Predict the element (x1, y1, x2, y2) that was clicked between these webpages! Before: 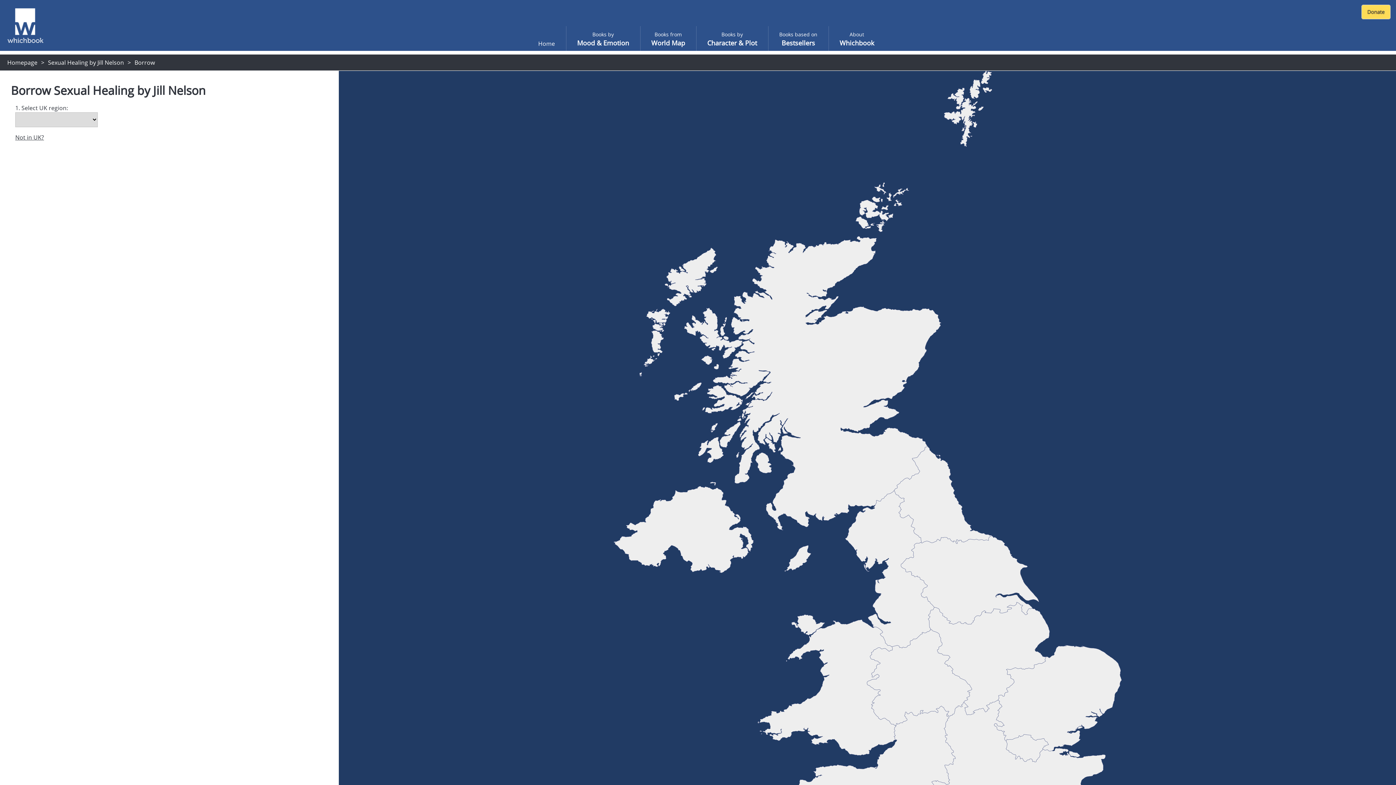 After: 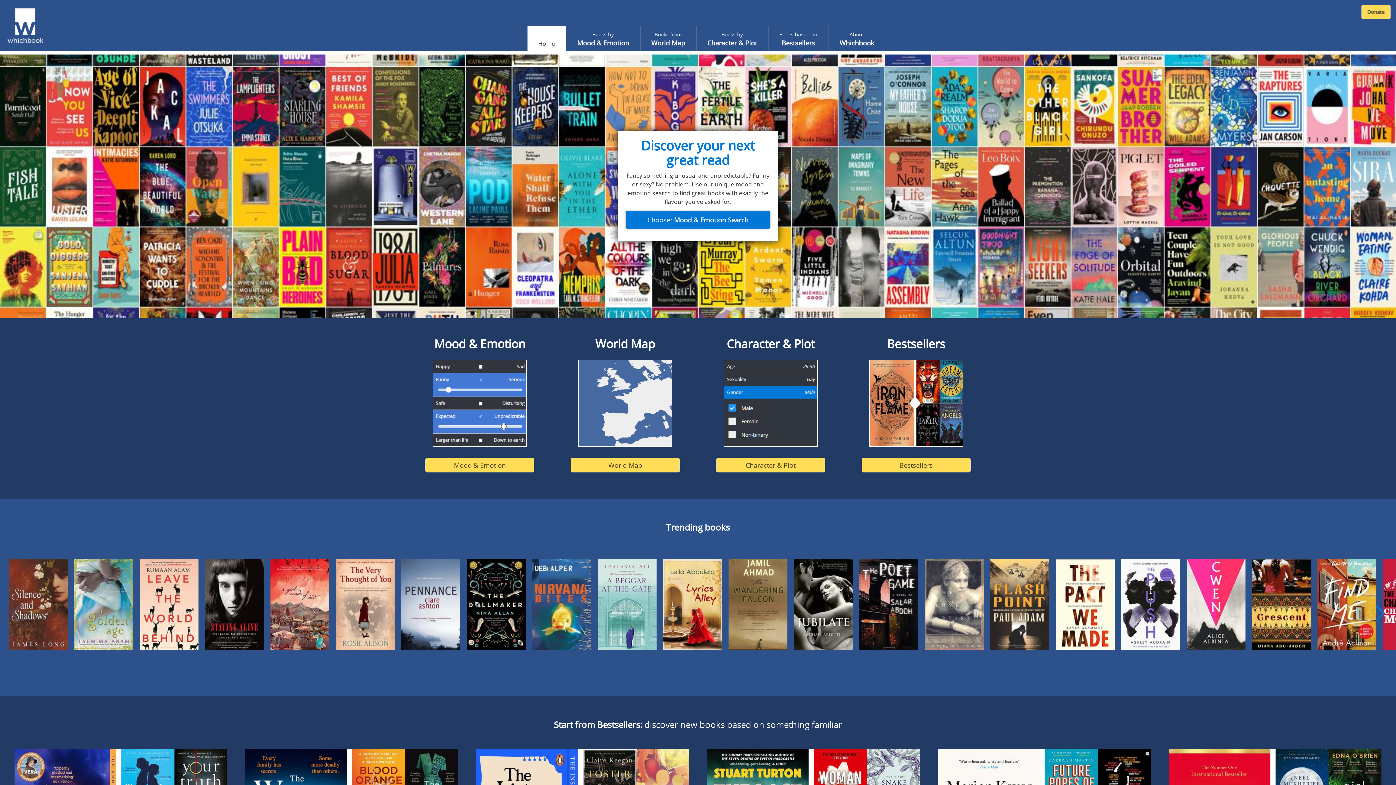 Action: label: Home bbox: (538, 39, 555, 48)